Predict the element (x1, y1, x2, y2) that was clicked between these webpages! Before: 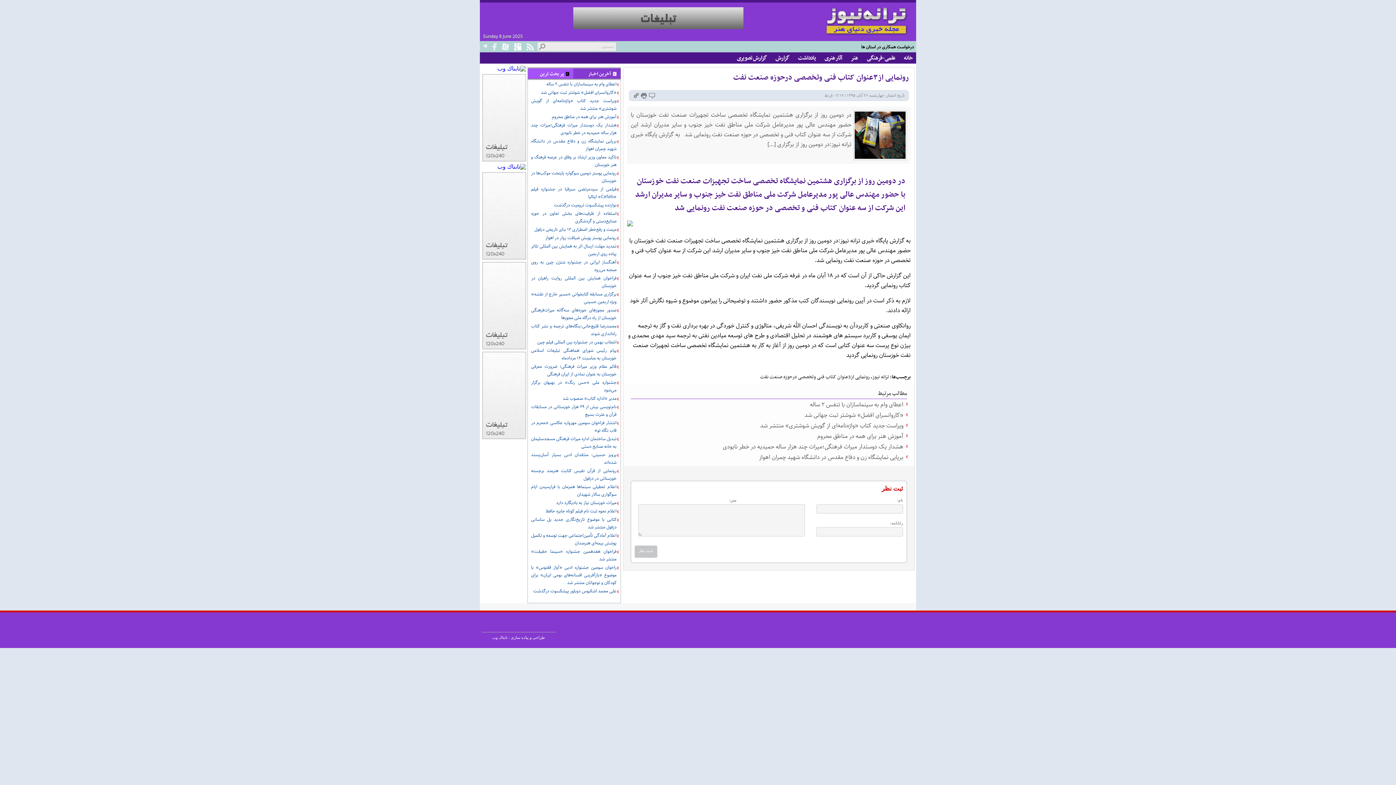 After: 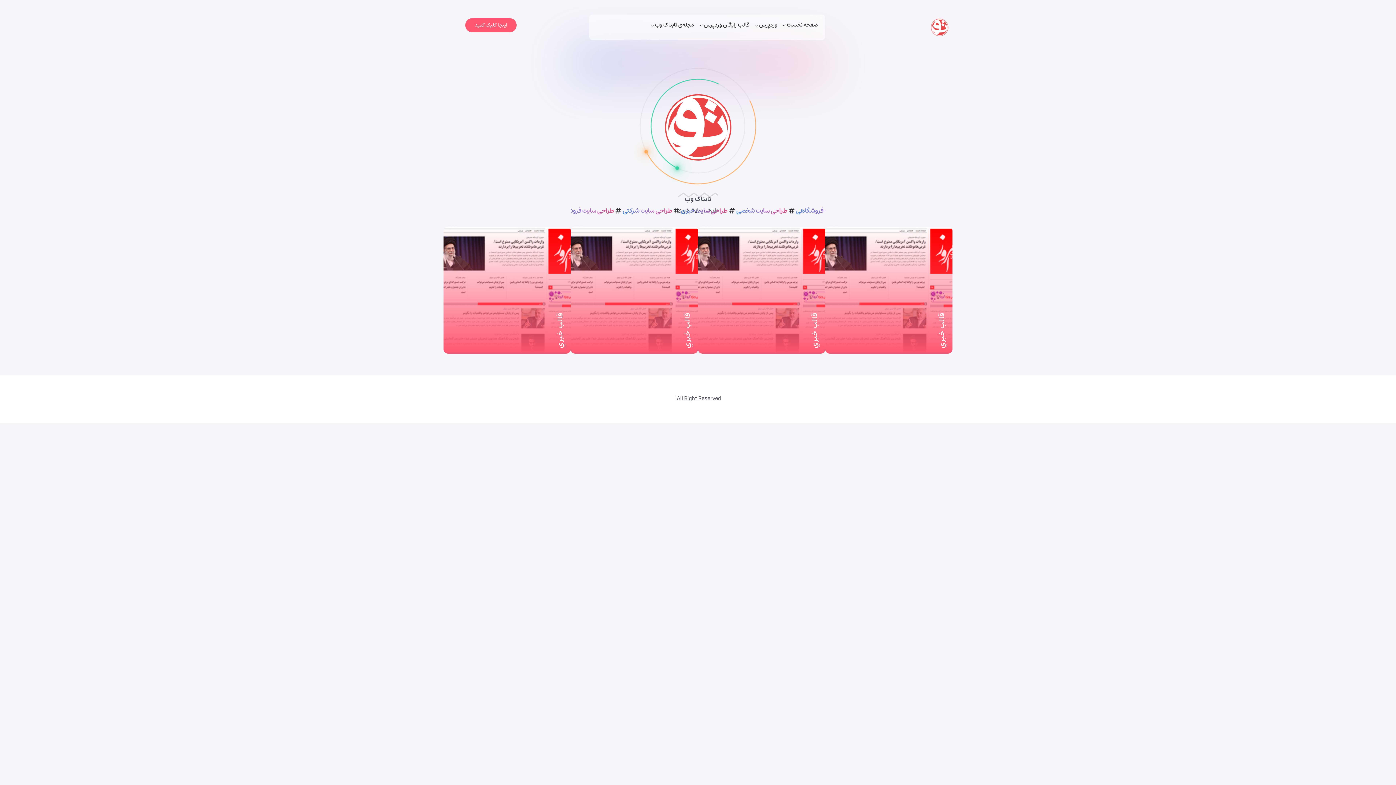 Action: bbox: (482, 157, 526, 164)